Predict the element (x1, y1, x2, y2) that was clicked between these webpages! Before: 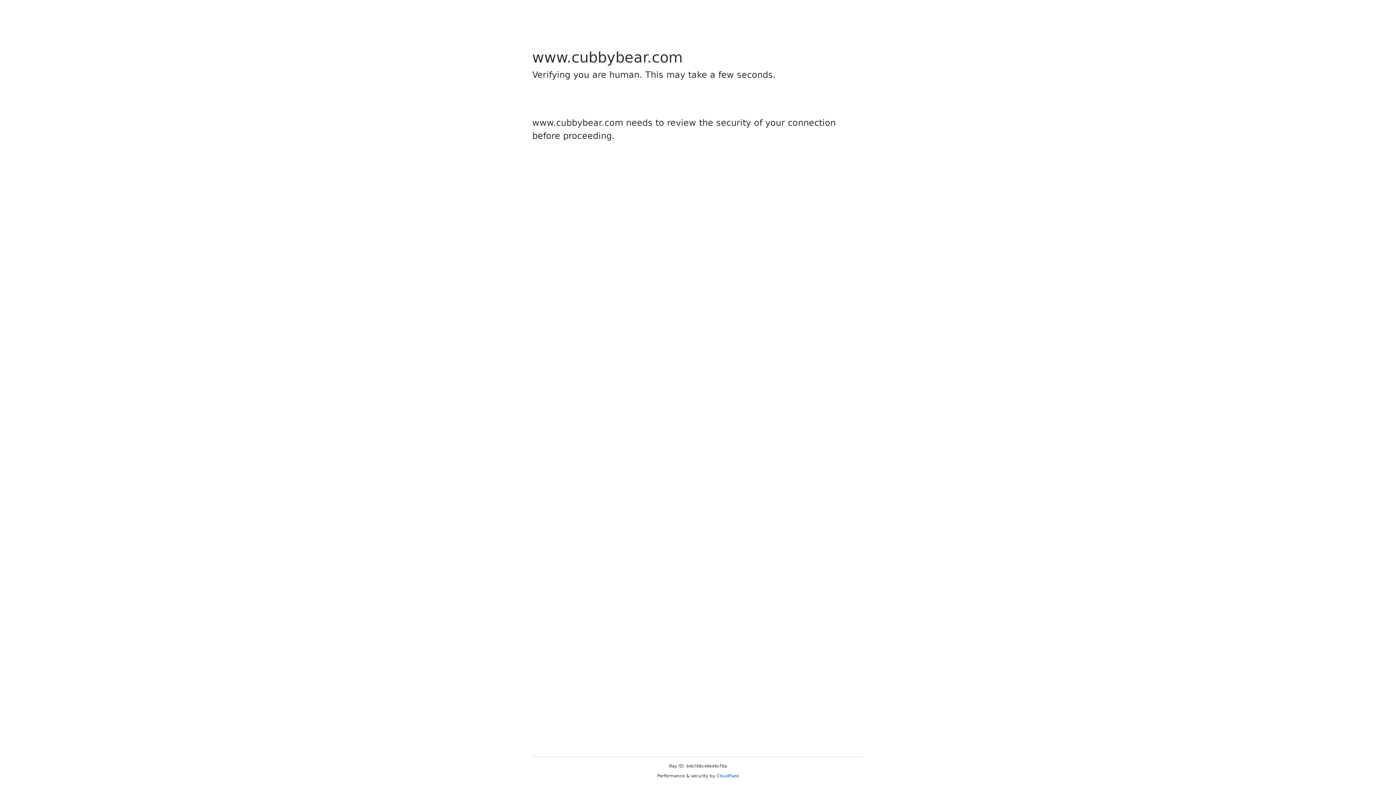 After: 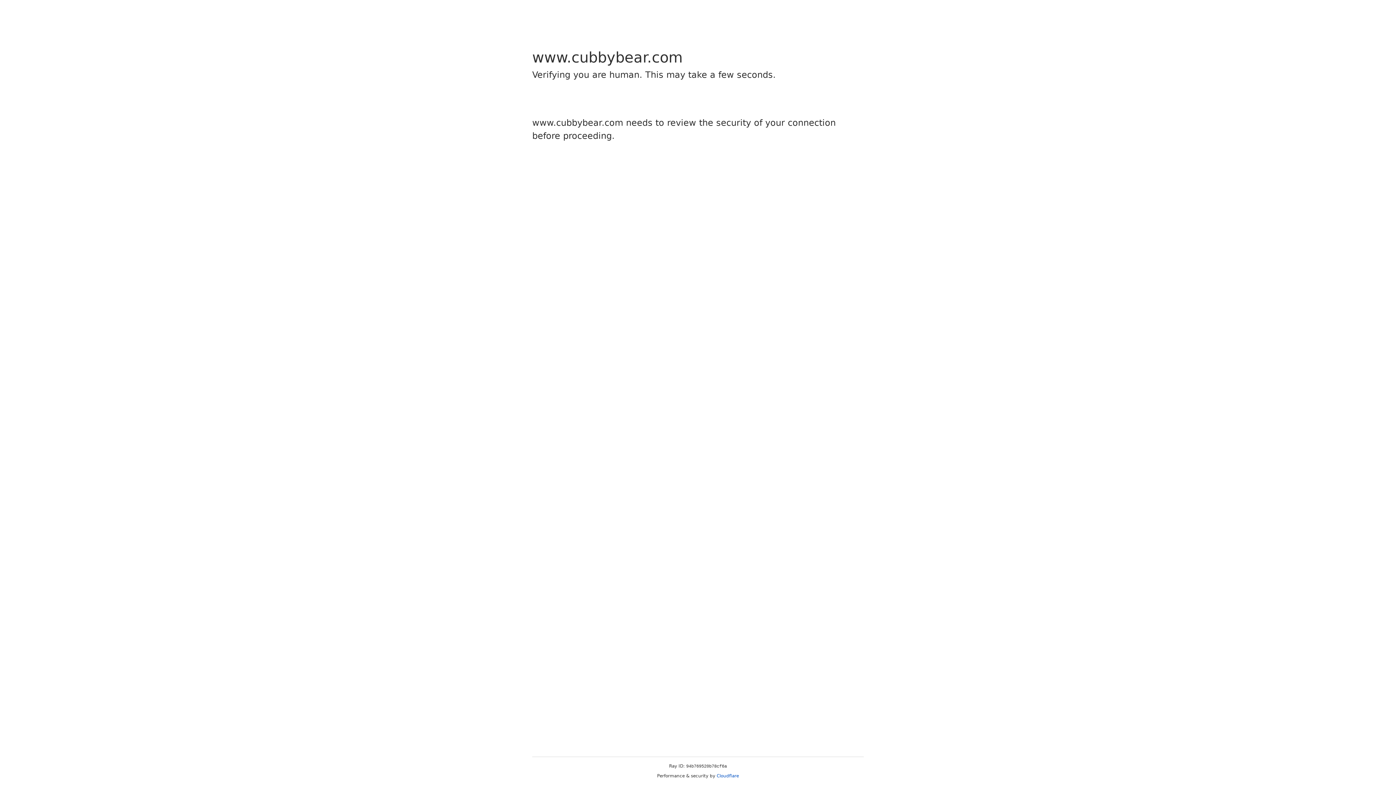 Action: label: Cloudflare bbox: (716, 773, 739, 778)